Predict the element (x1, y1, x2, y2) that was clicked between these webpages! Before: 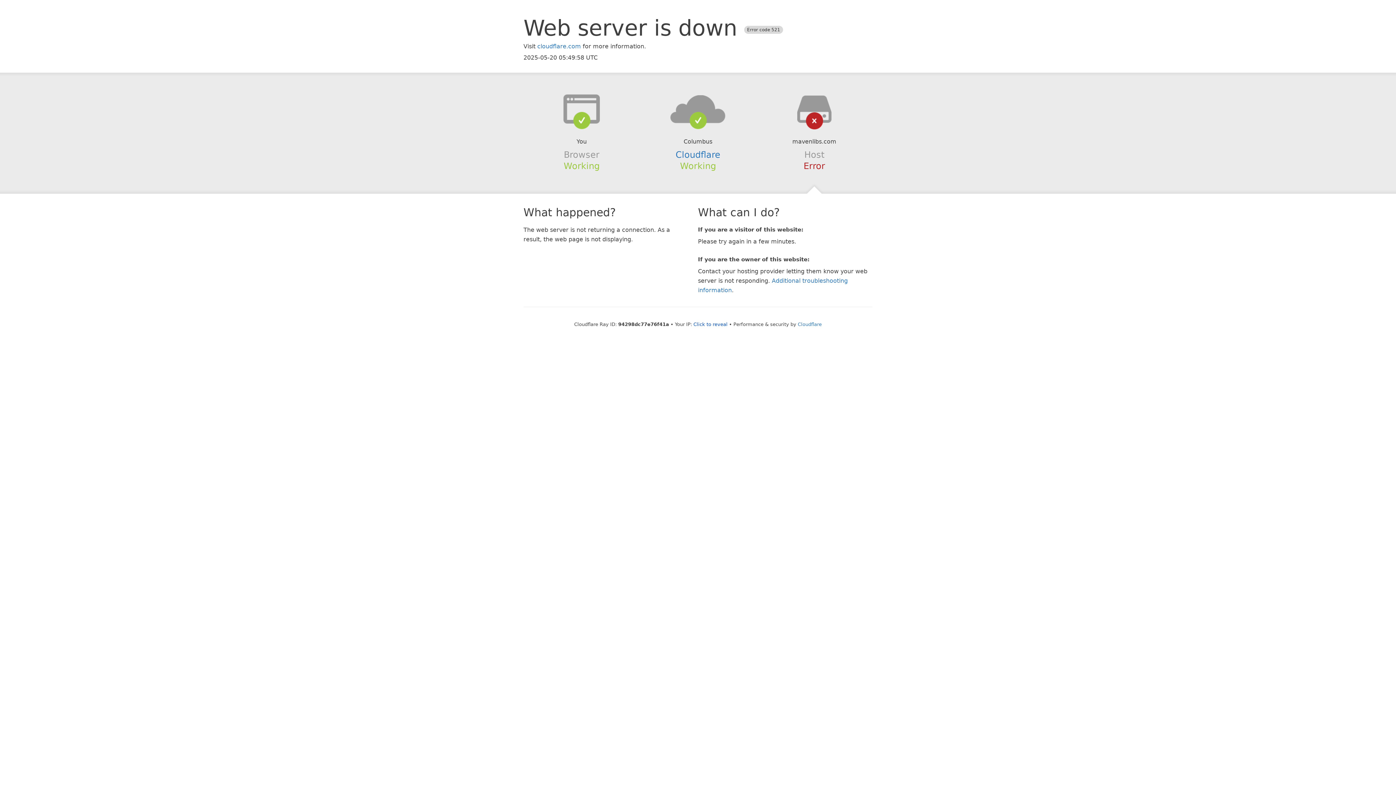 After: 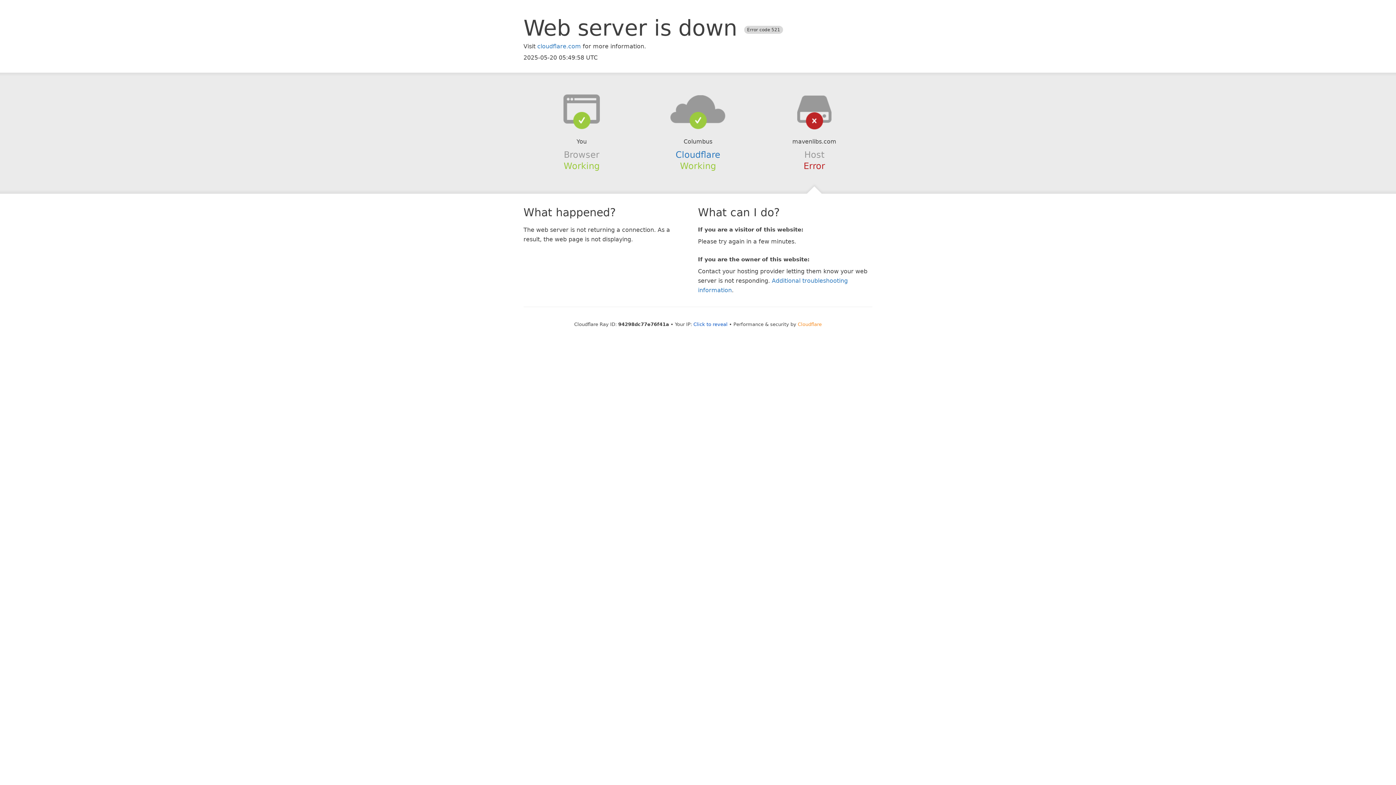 Action: label: Cloudflare bbox: (798, 321, 822, 327)